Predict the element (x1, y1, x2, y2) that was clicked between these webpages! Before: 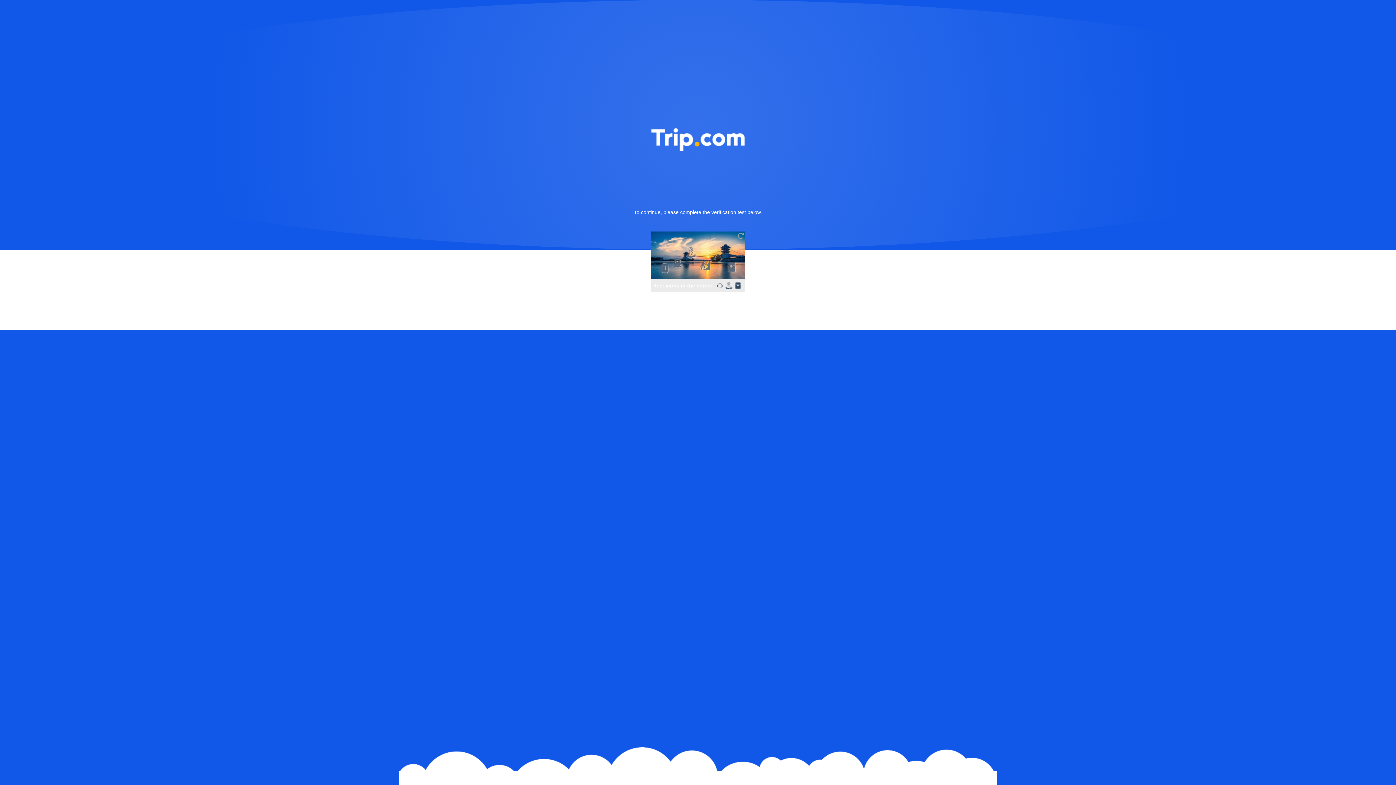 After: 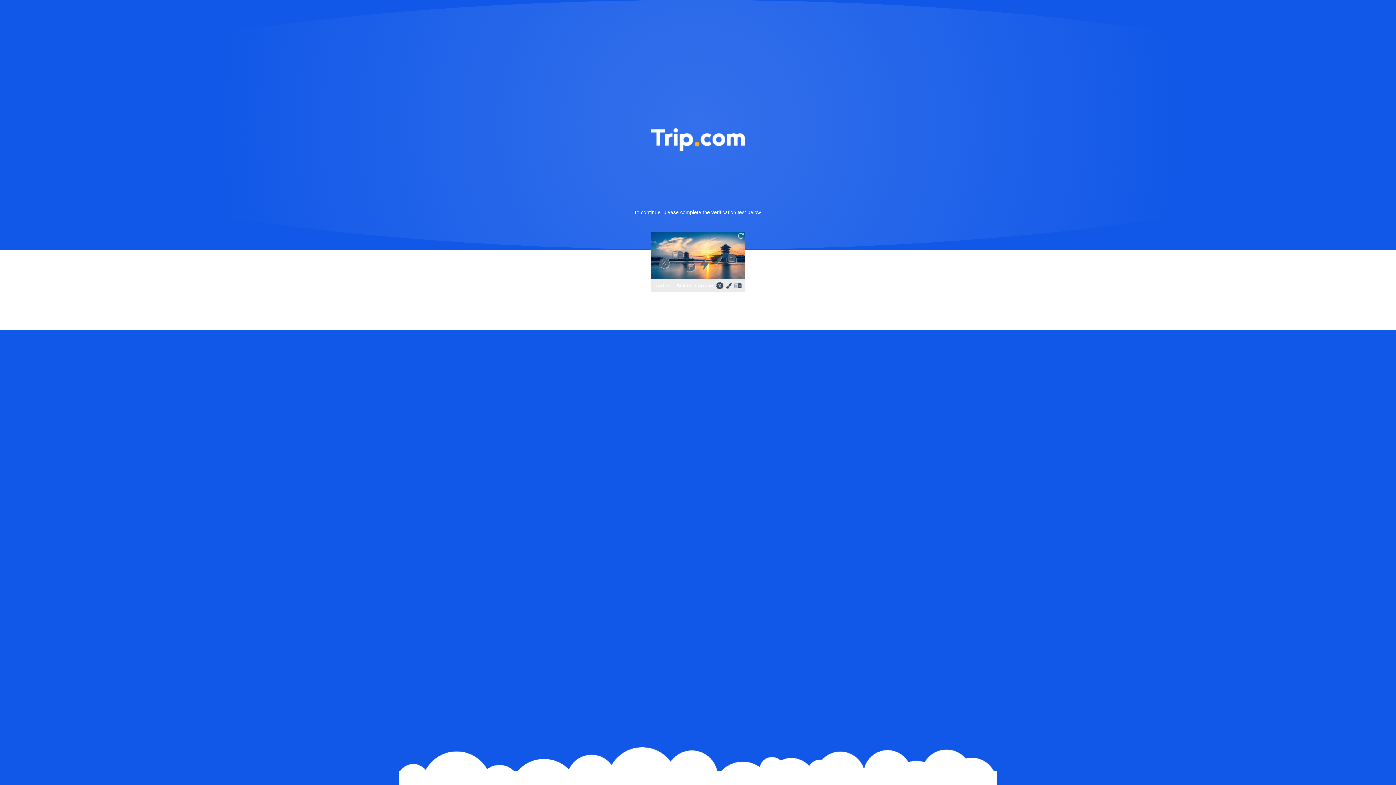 Action: bbox: (736, 231, 745, 240)